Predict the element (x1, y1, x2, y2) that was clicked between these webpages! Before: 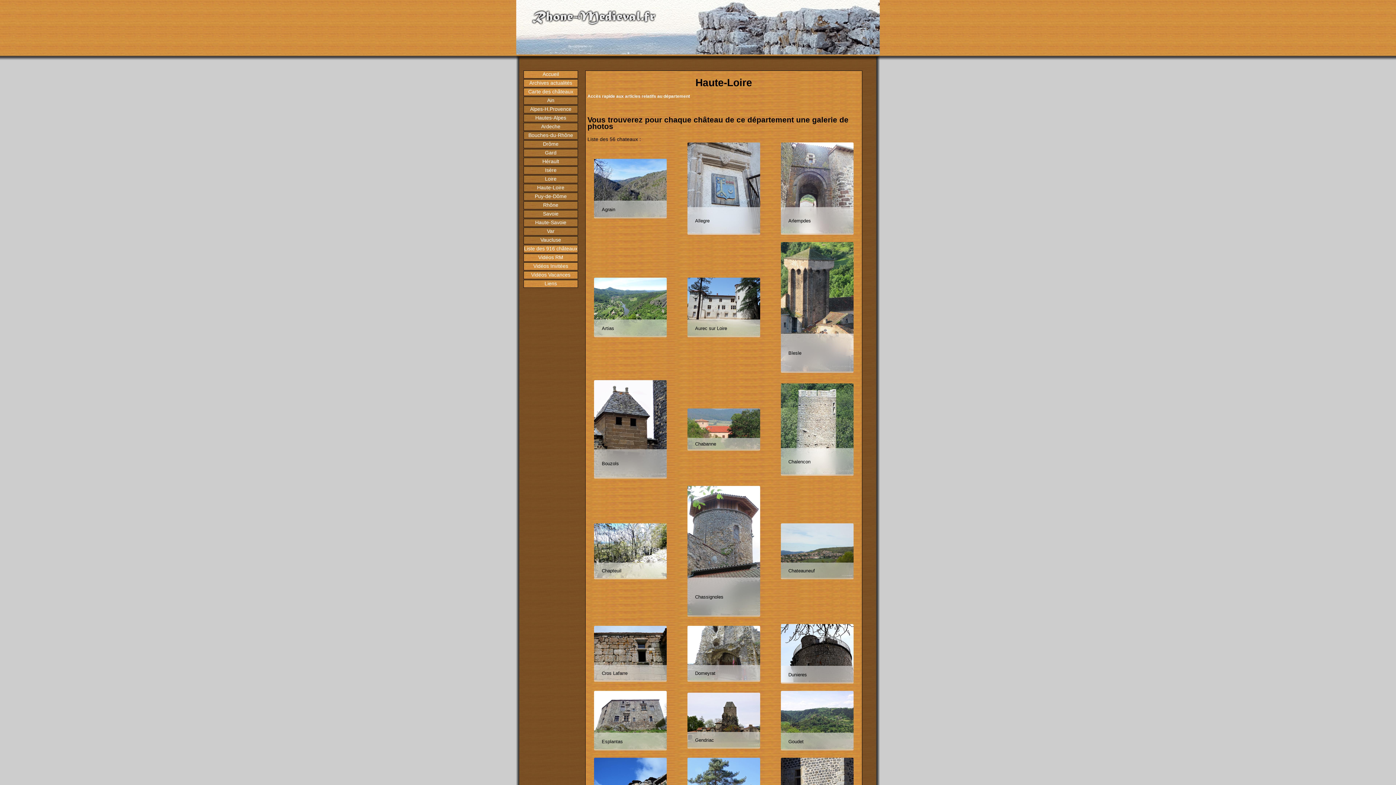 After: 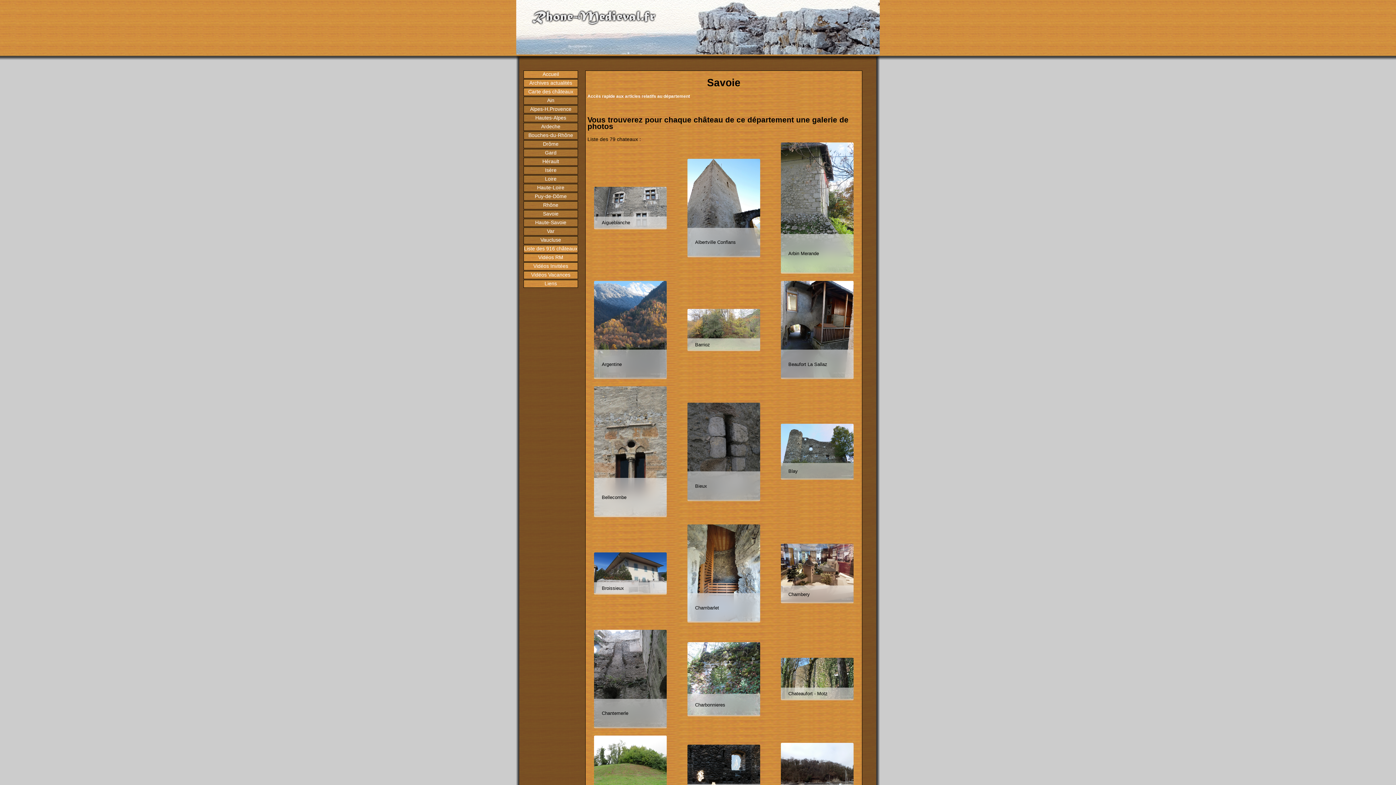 Action: label: Savoie bbox: (524, 210, 577, 217)